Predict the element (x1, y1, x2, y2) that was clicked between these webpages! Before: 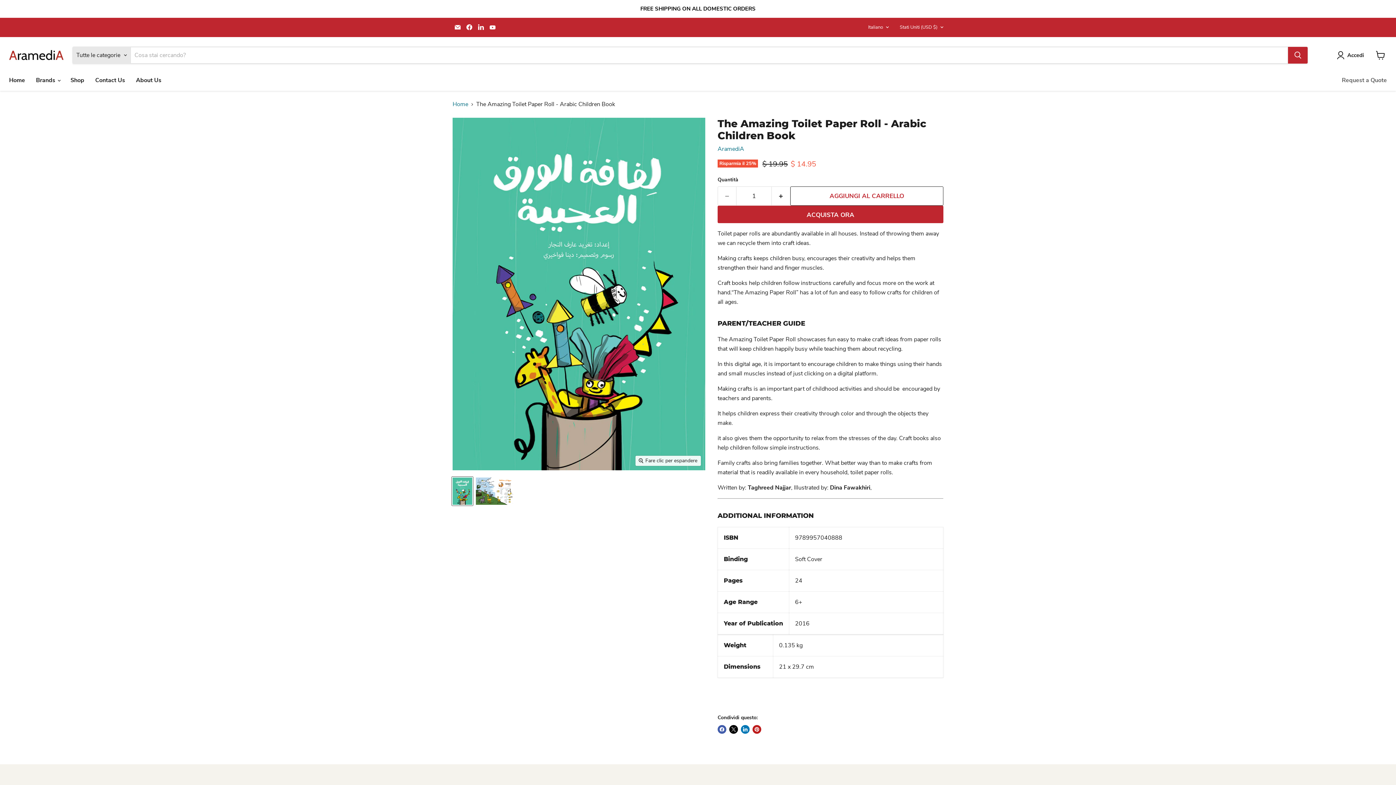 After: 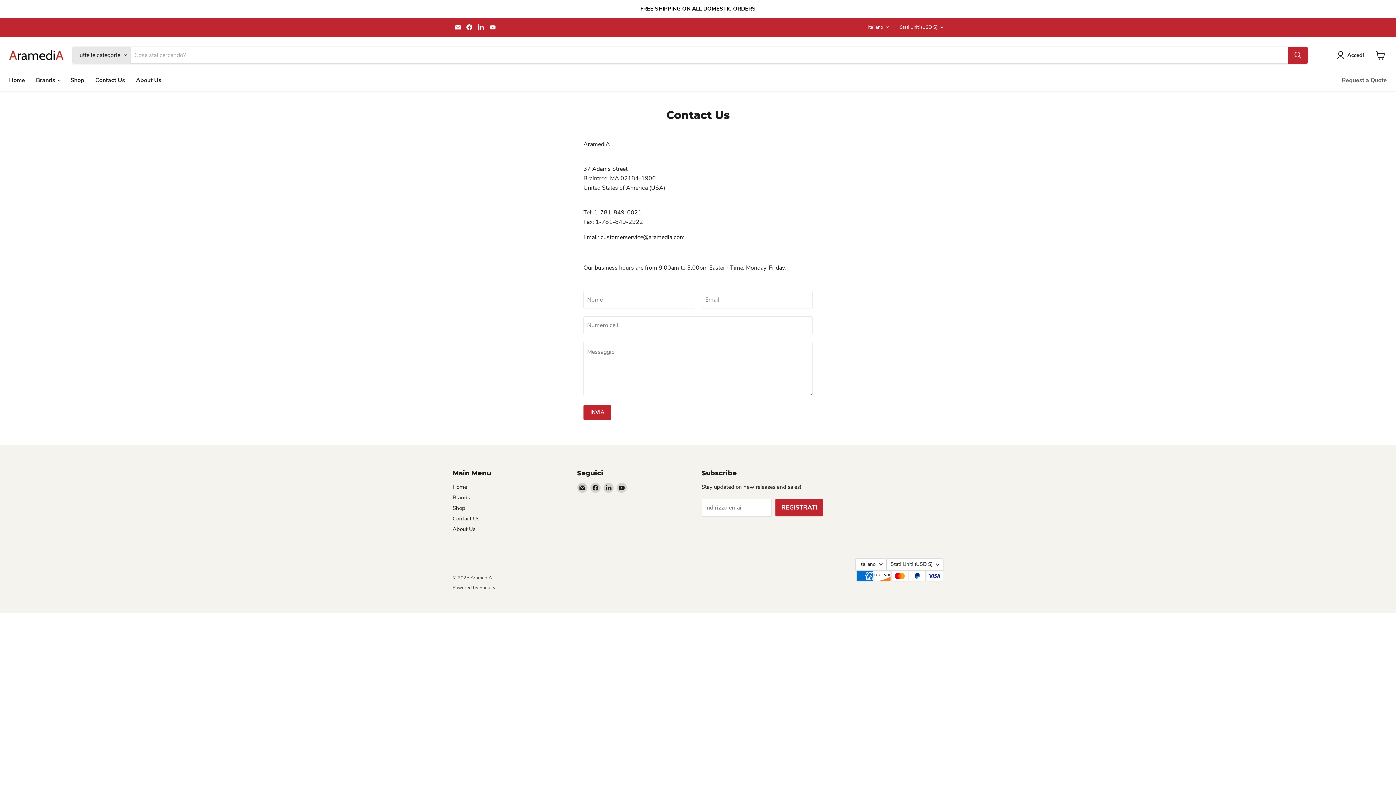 Action: bbox: (89, 72, 130, 88) label: Contact Us